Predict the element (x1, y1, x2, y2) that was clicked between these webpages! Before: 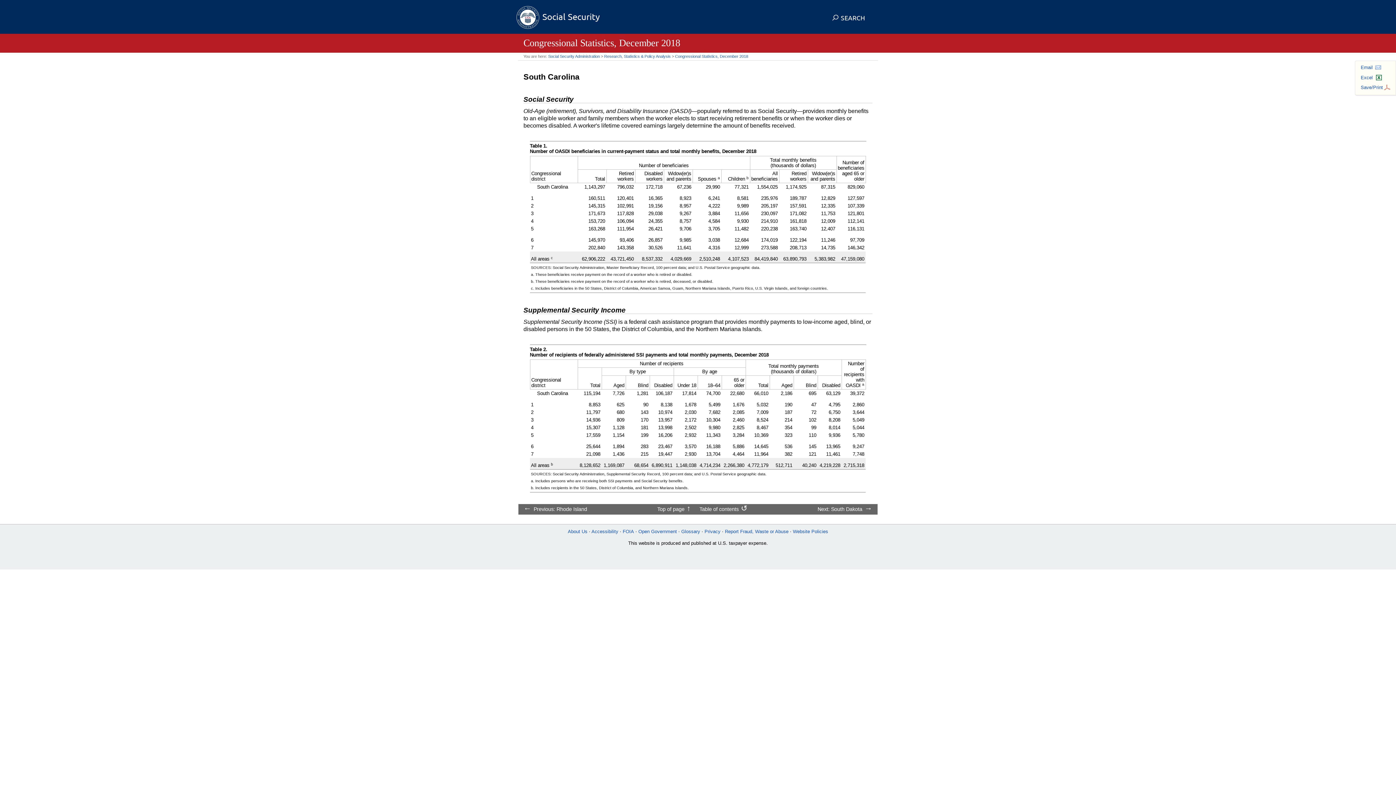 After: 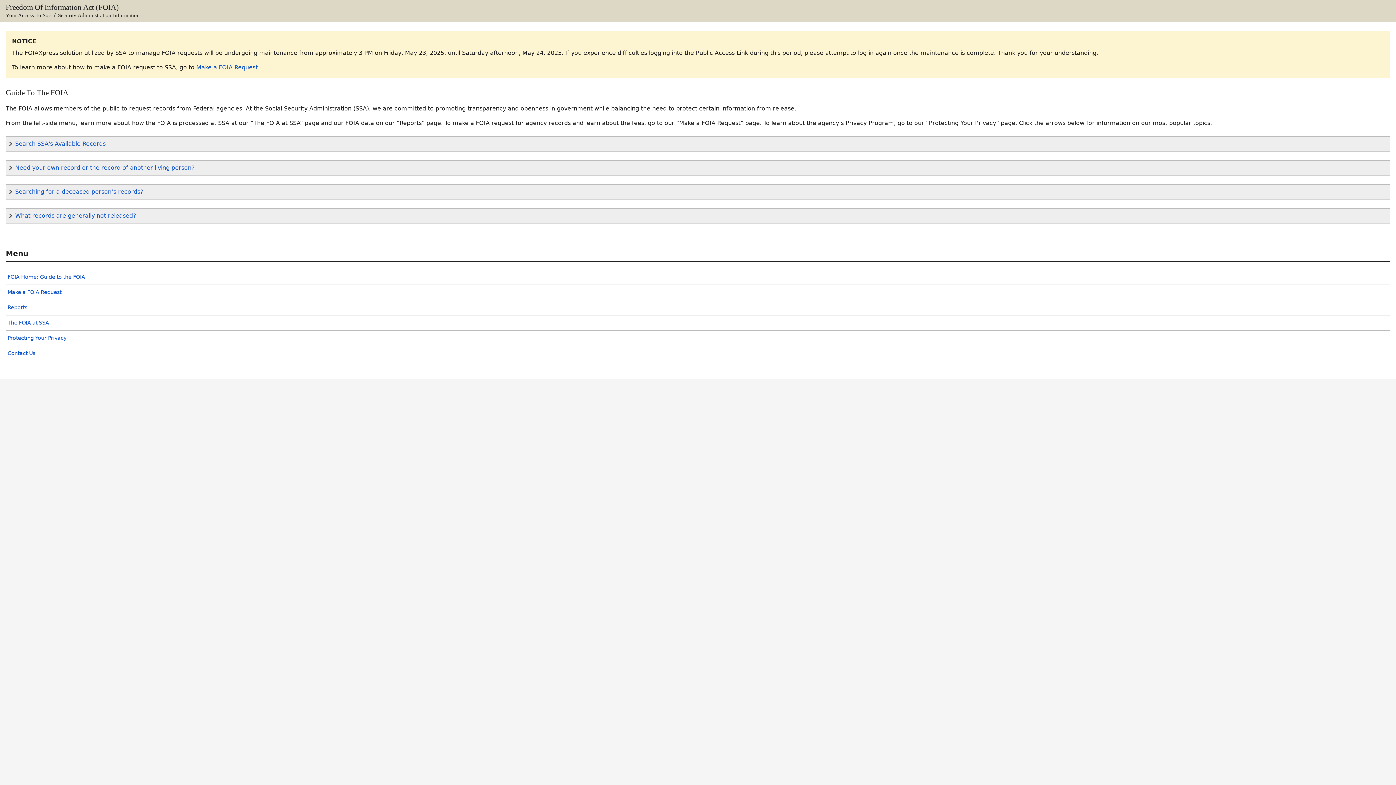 Action: label: FOIA bbox: (622, 529, 634, 534)